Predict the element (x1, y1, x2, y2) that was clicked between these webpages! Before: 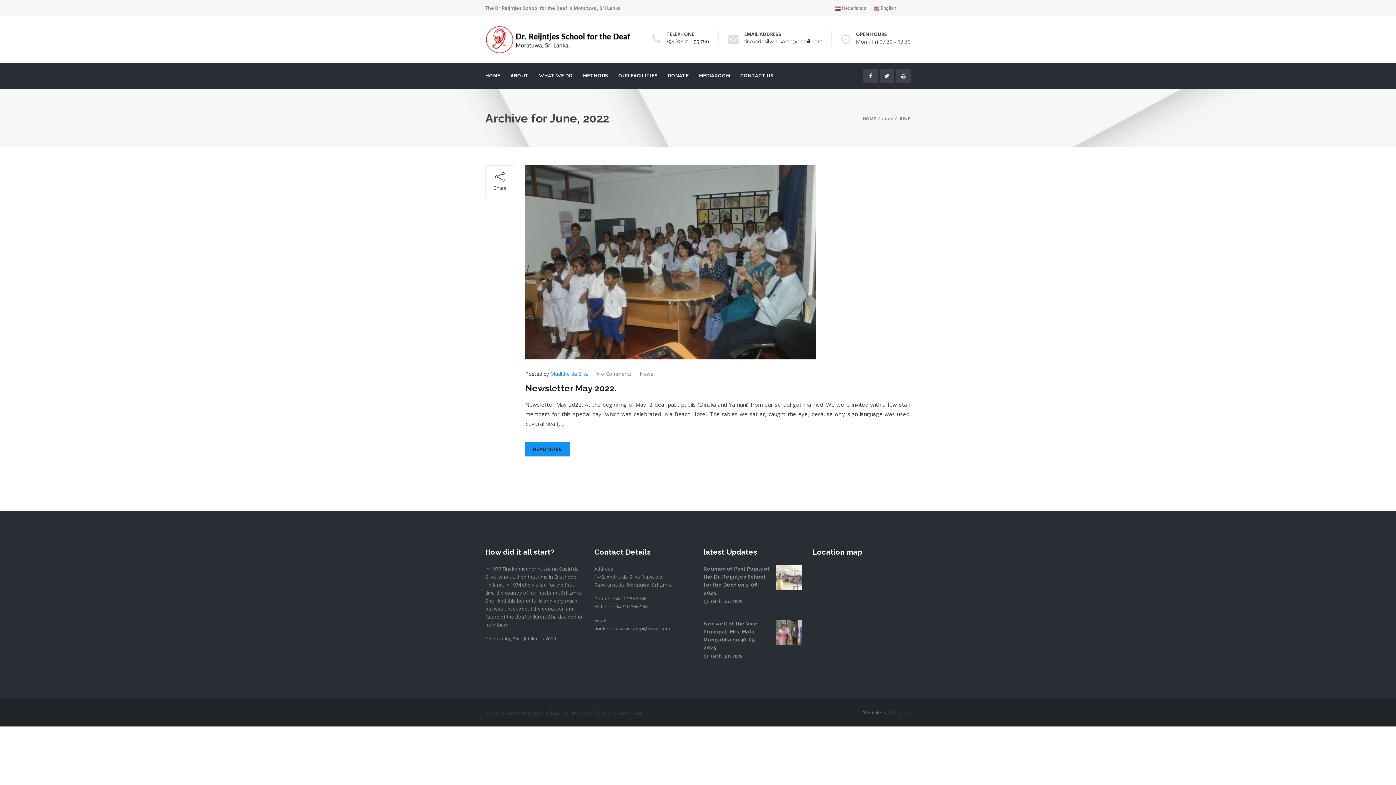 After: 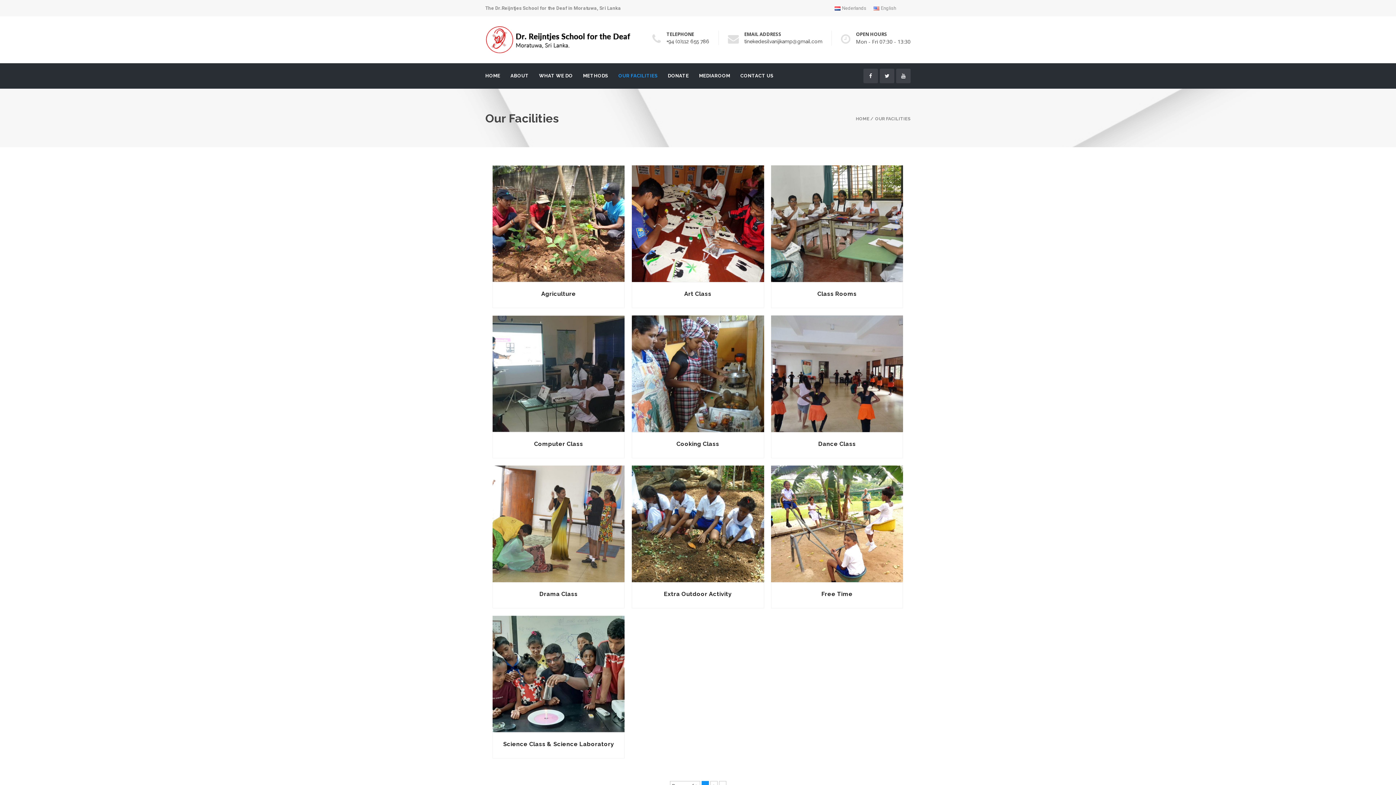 Action: label: OUR FACILITIES bbox: (618, 63, 657, 88)